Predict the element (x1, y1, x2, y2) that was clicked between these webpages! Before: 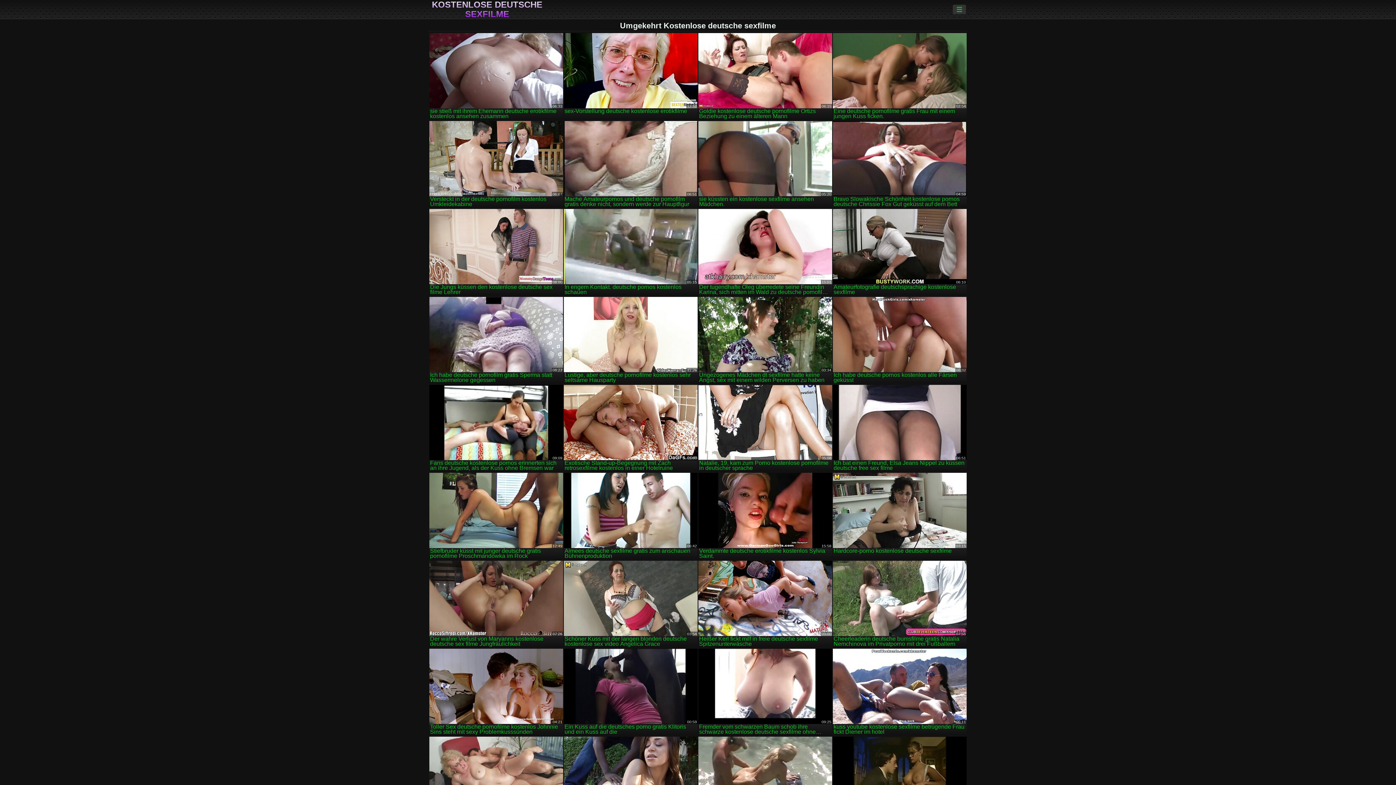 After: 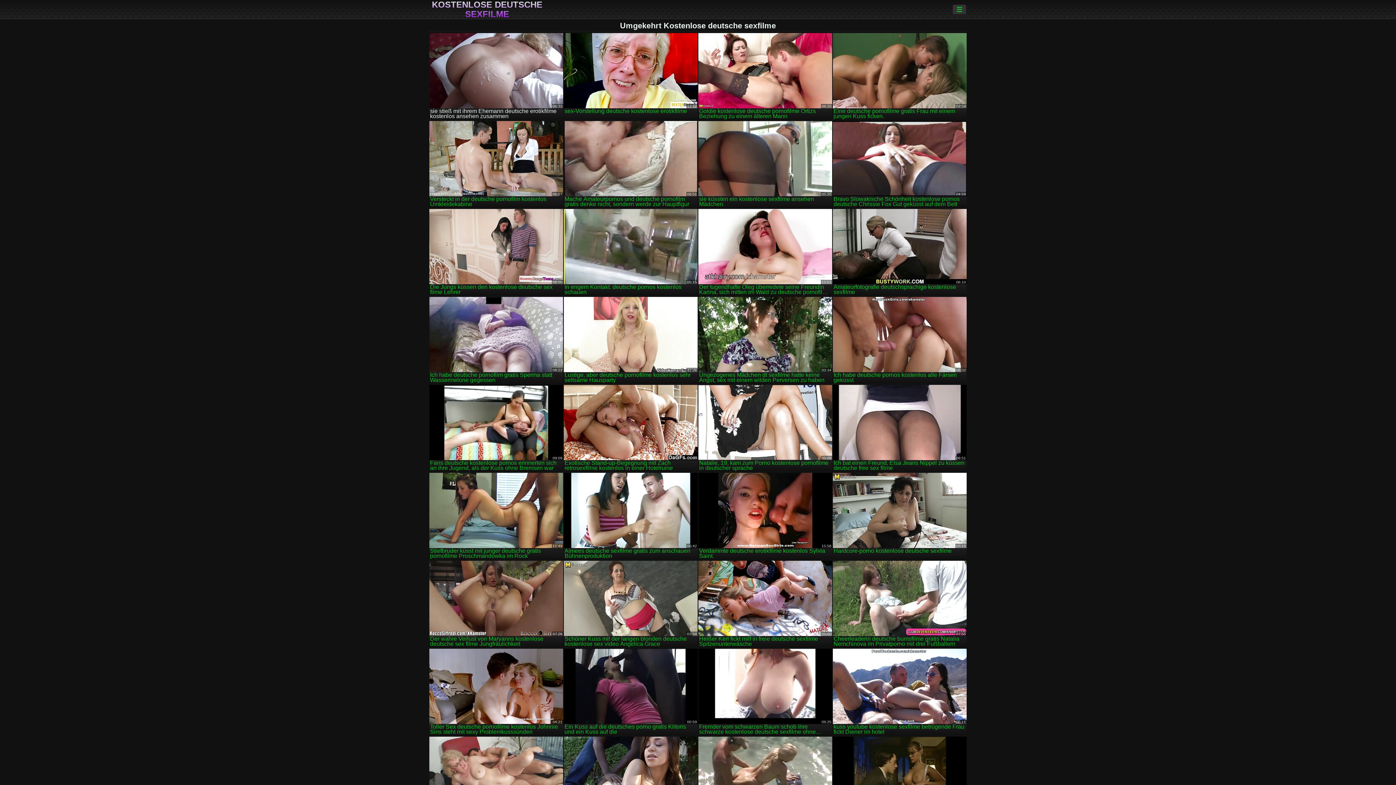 Action: bbox: (429, 33, 563, 119) label: sie stieß mit ihrem Ehemann deutsche erotikfilme kostenlos ansehen zusammen